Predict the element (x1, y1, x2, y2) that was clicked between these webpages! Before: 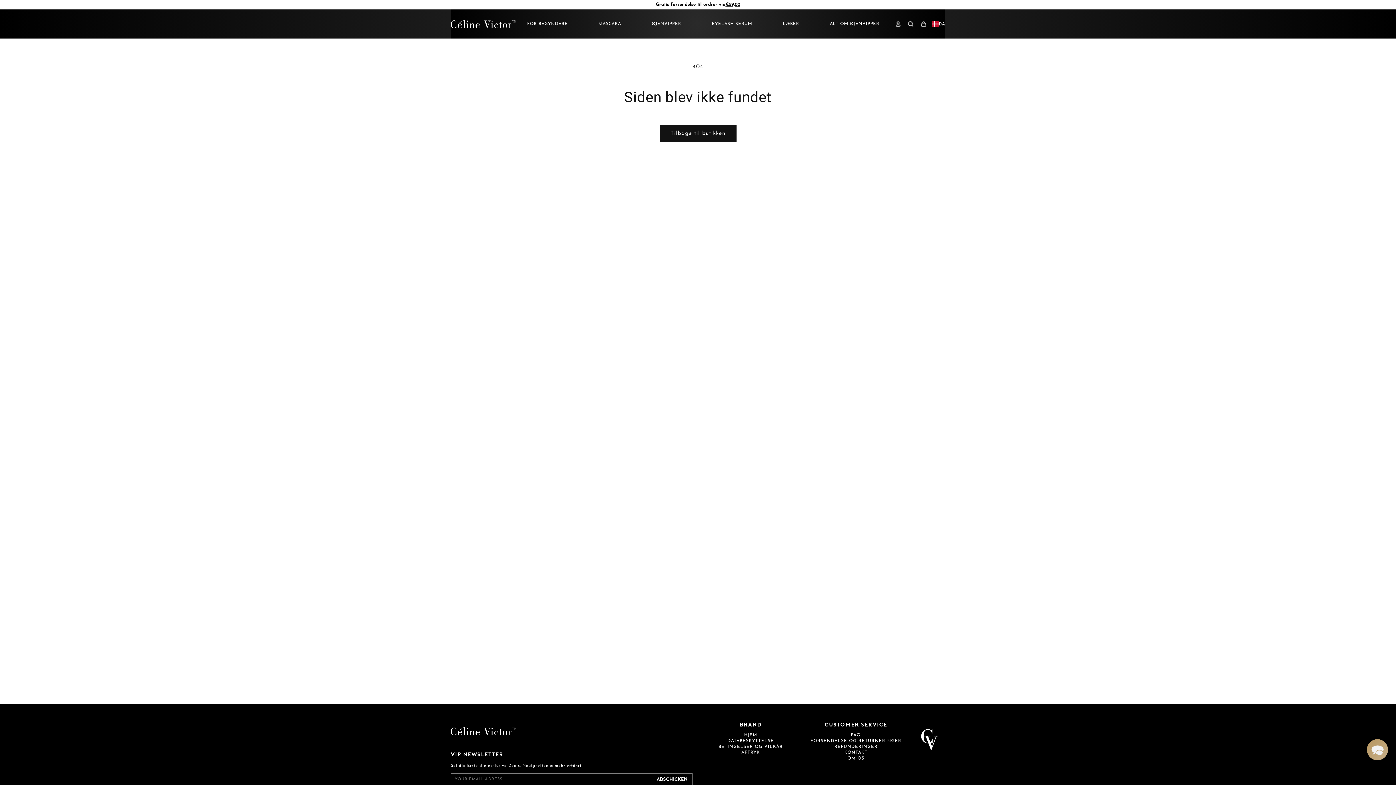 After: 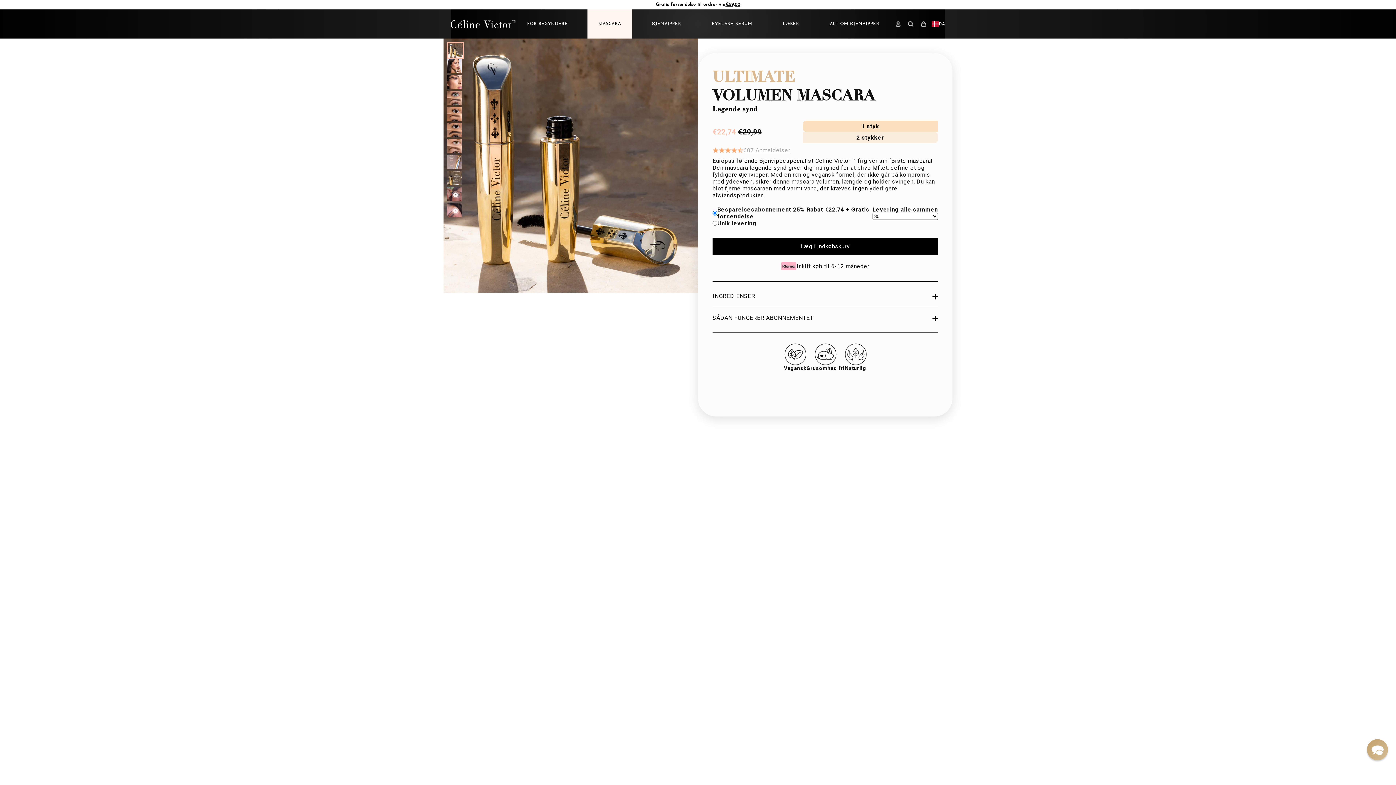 Action: label: MASCARA bbox: (587, 9, 632, 38)